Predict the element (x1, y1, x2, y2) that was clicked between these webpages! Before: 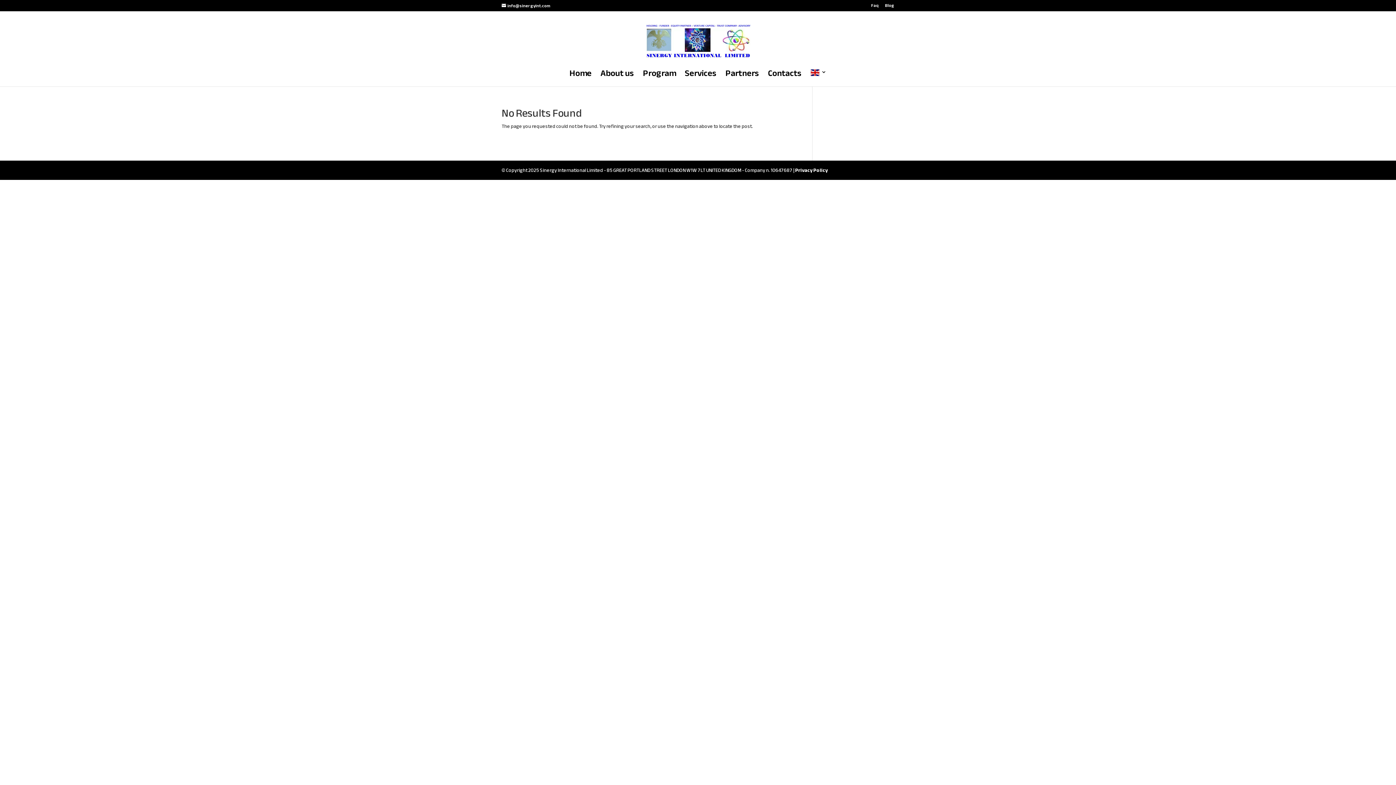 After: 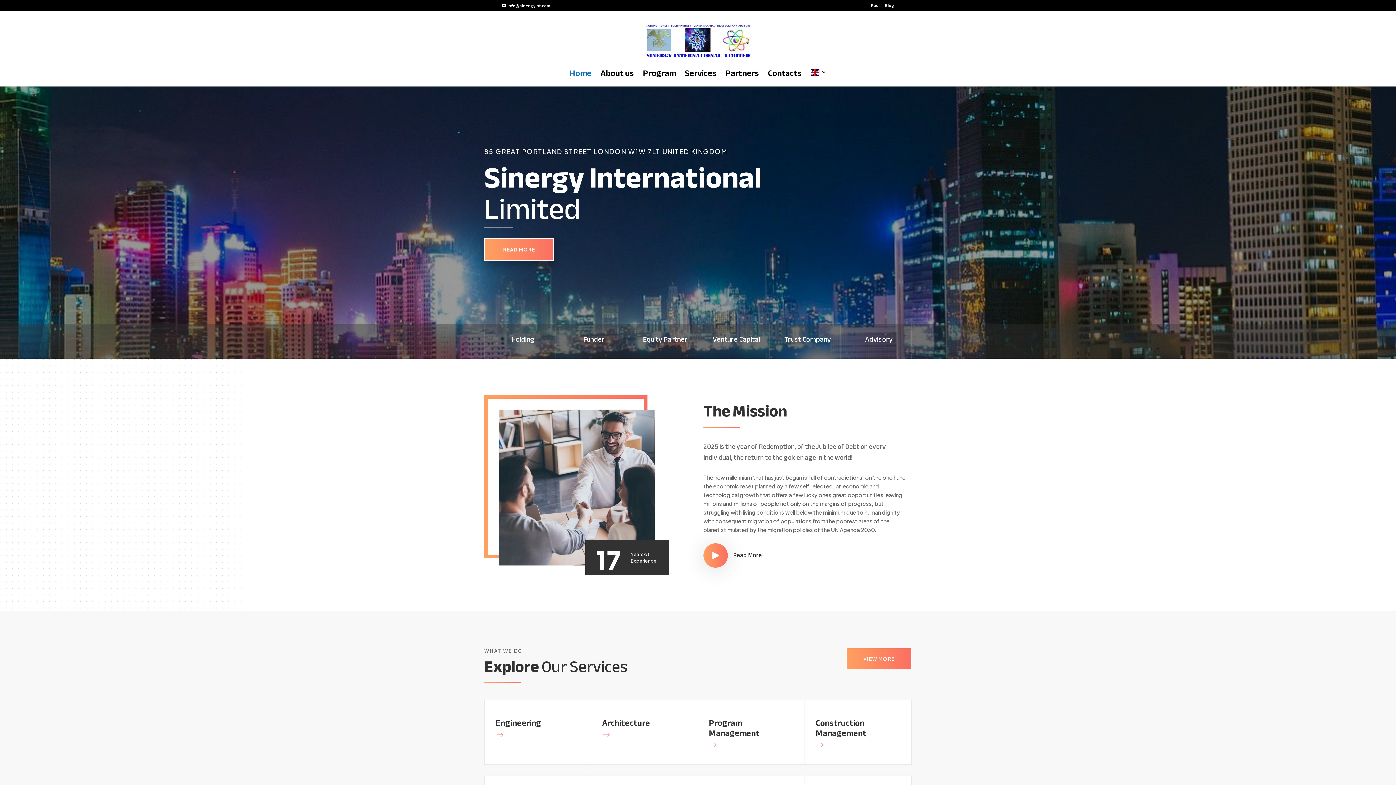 Action: bbox: (646, 35, 750, 44)